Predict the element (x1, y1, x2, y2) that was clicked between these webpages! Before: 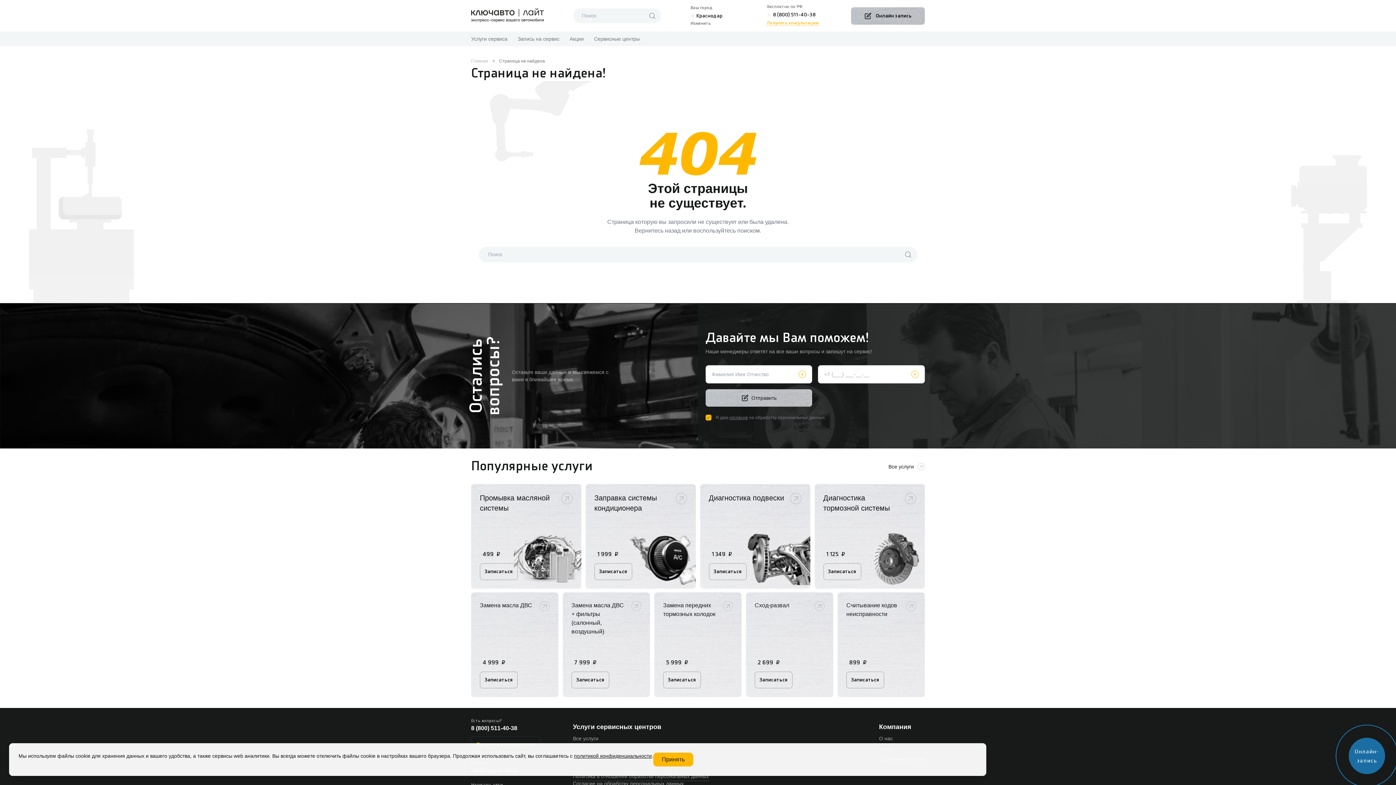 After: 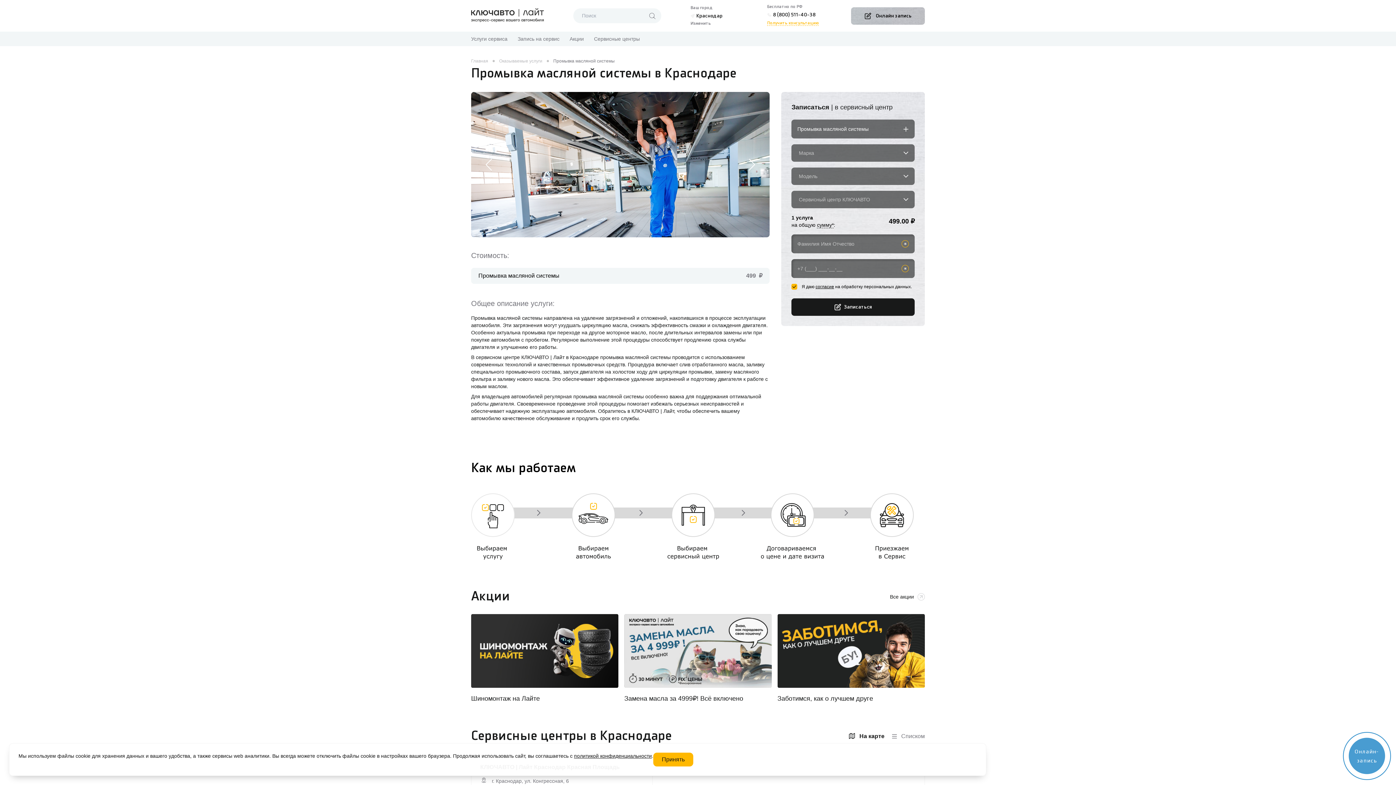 Action: label: Промывка масляной системы
  499  ₽
Записаться bbox: (471, 484, 581, 589)